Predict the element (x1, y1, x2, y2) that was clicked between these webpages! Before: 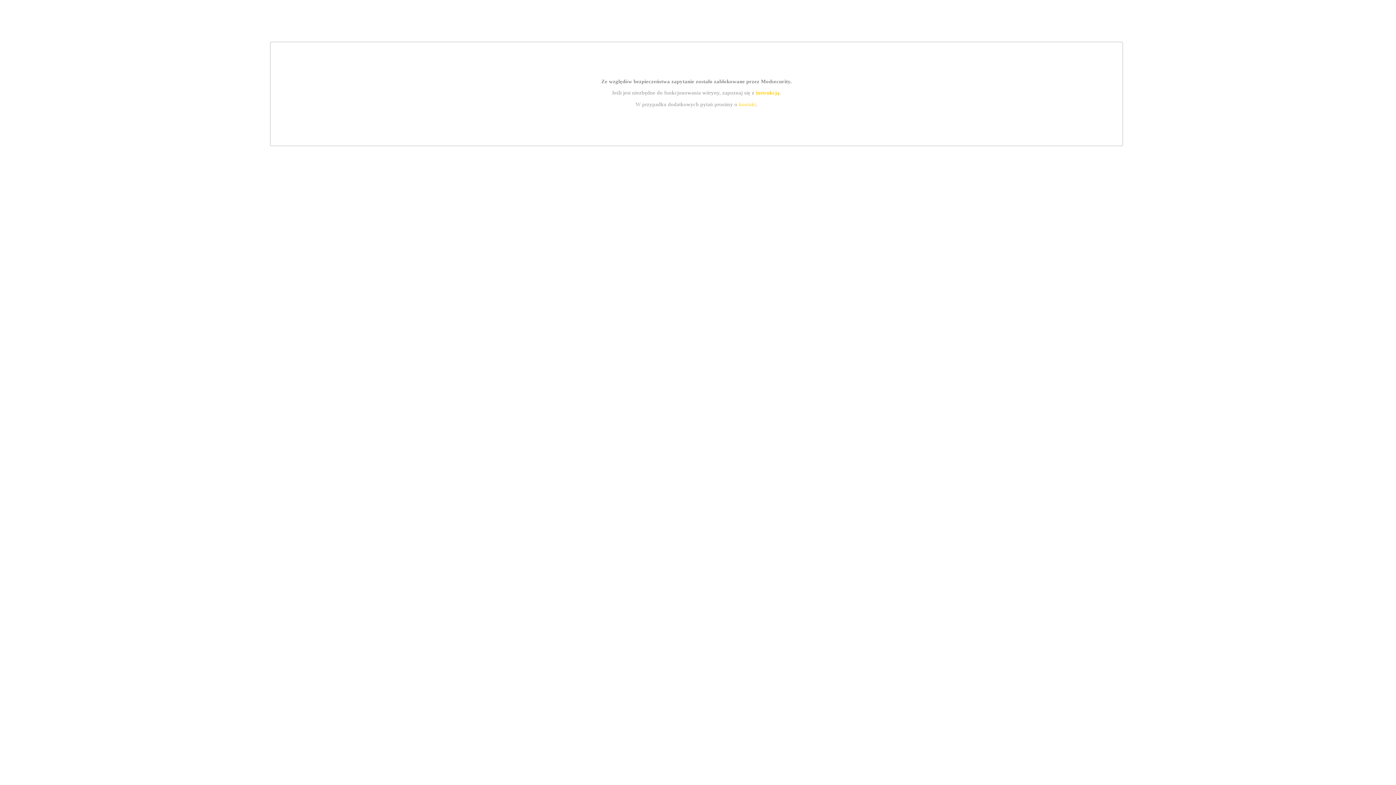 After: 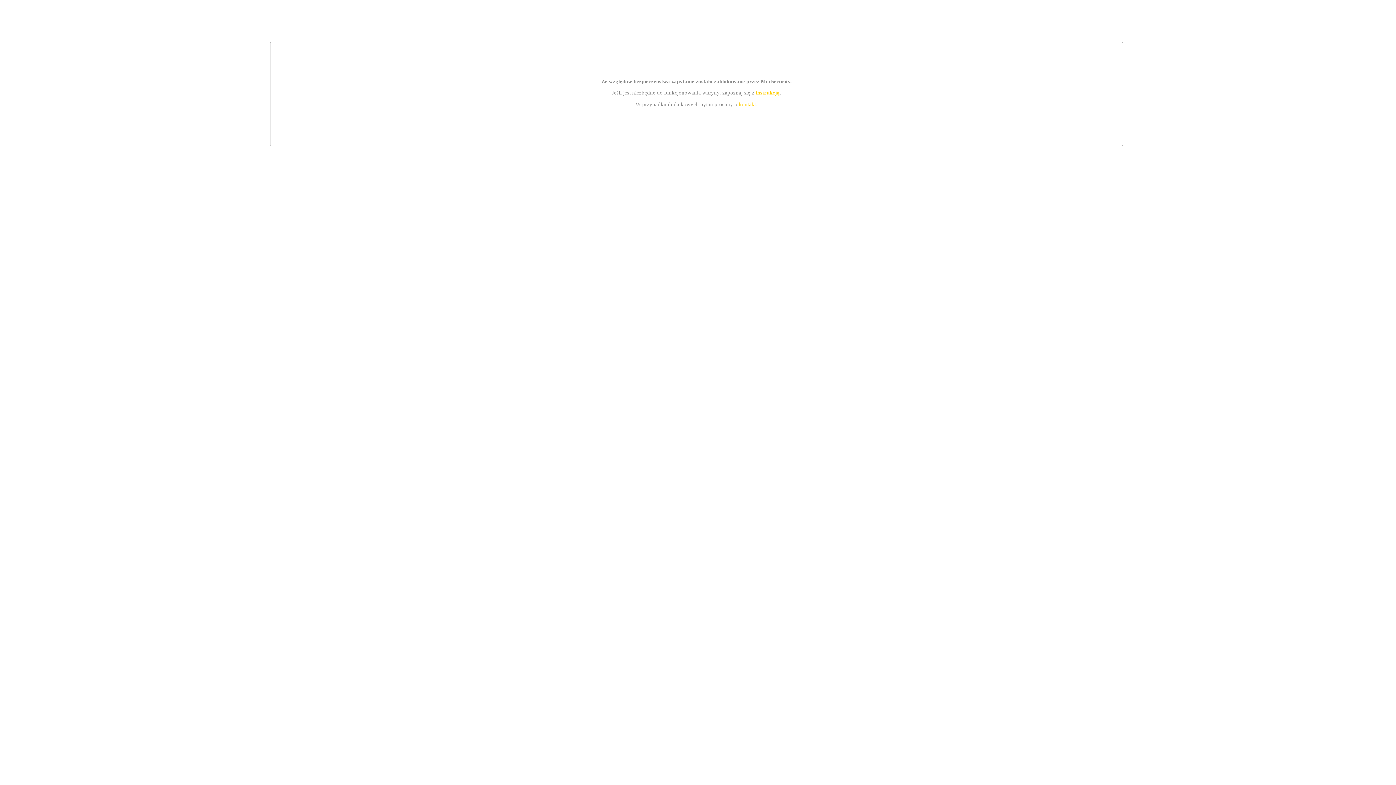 Action: bbox: (755, 89, 779, 95) label: instrukcją